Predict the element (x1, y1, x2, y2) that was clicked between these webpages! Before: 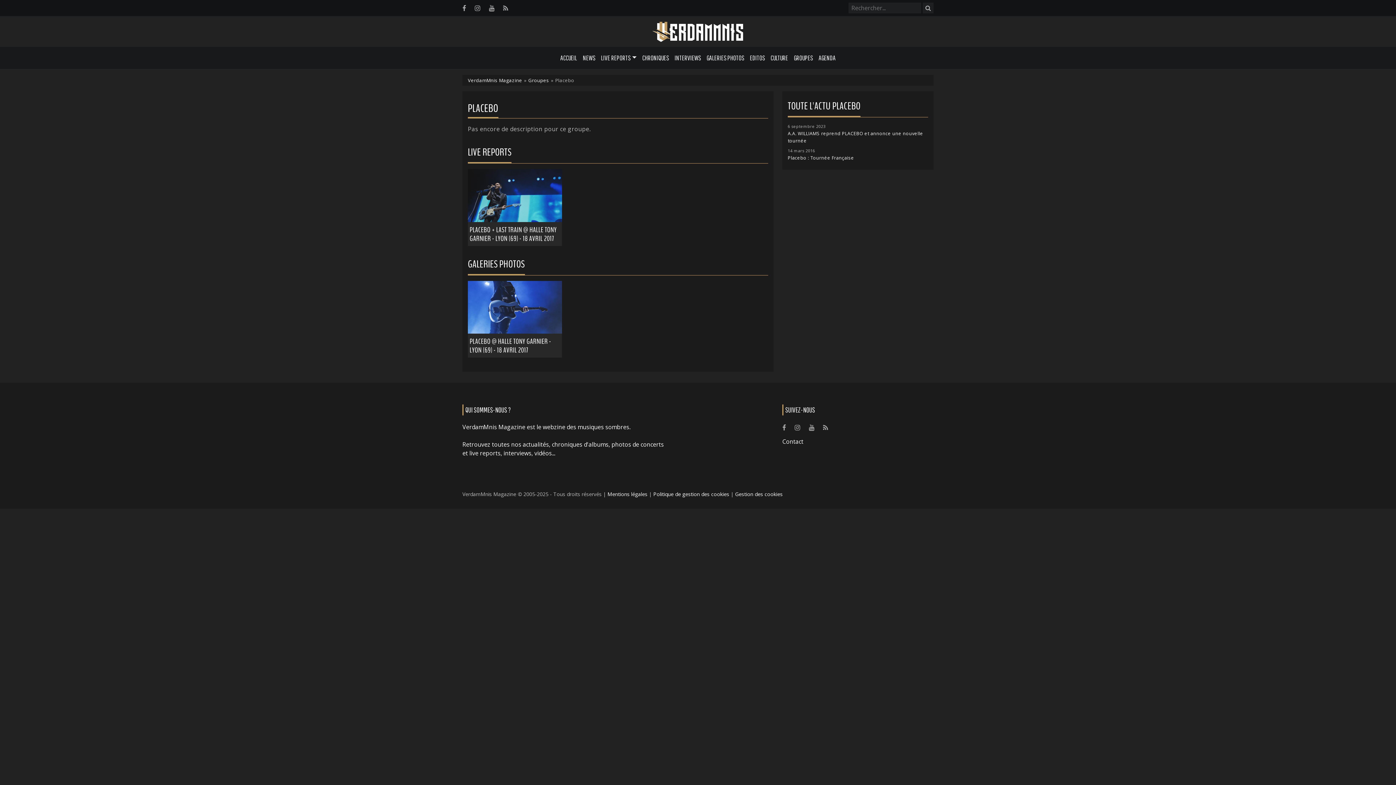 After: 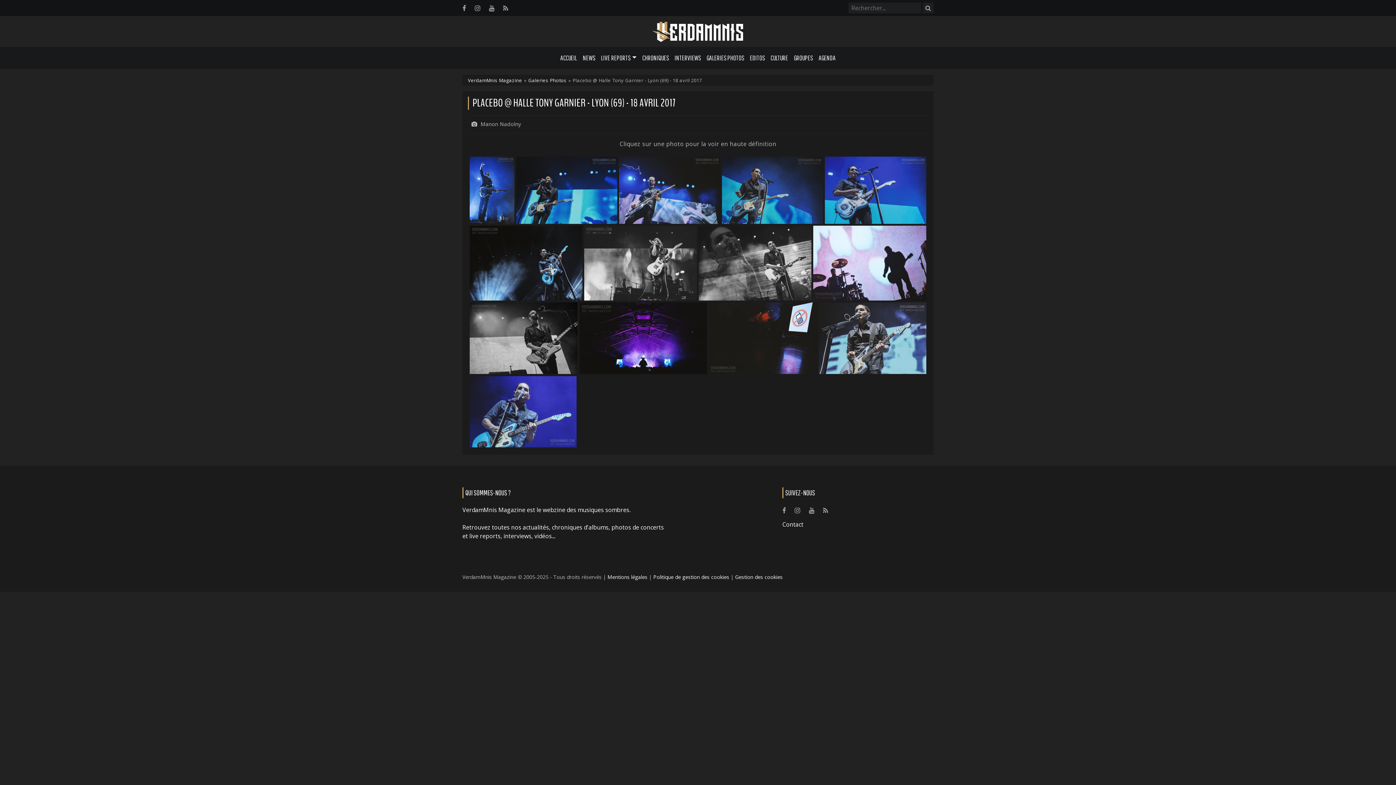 Action: bbox: (469, 336, 551, 355) label: PLACEBO @ HALLE TONY GARNIER - LYON (69) - 18 AVRIL 2017